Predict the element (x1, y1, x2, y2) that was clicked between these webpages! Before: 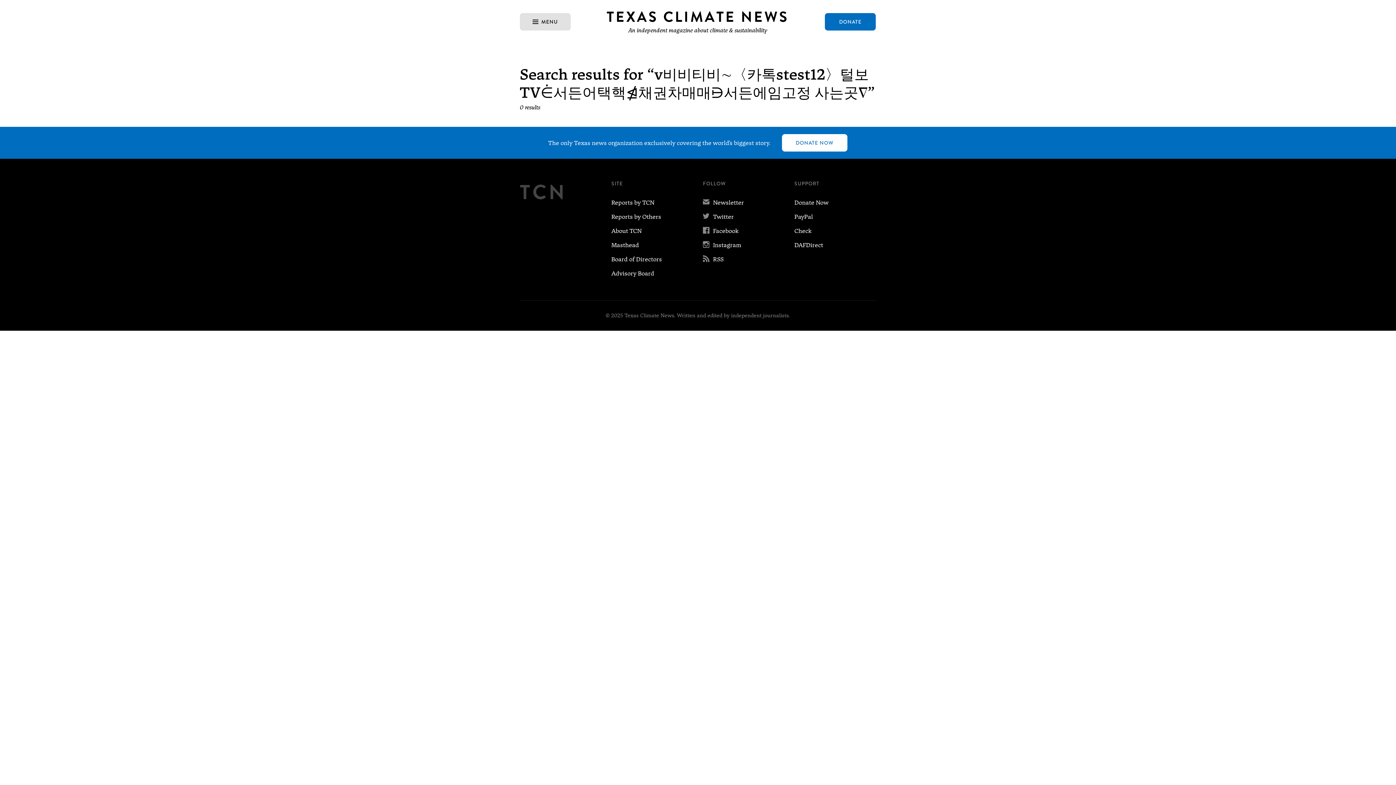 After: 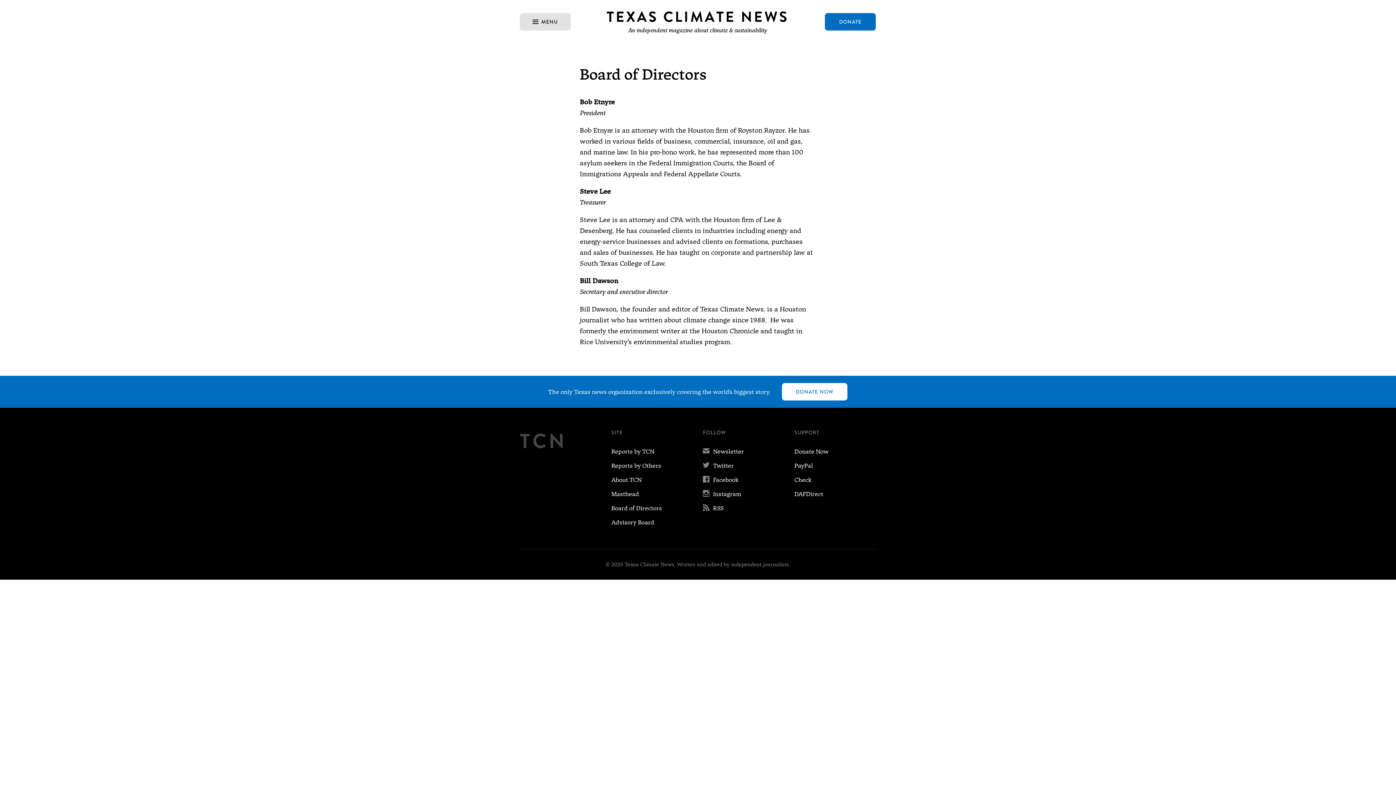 Action: label: Board of Directors bbox: (611, 255, 662, 263)